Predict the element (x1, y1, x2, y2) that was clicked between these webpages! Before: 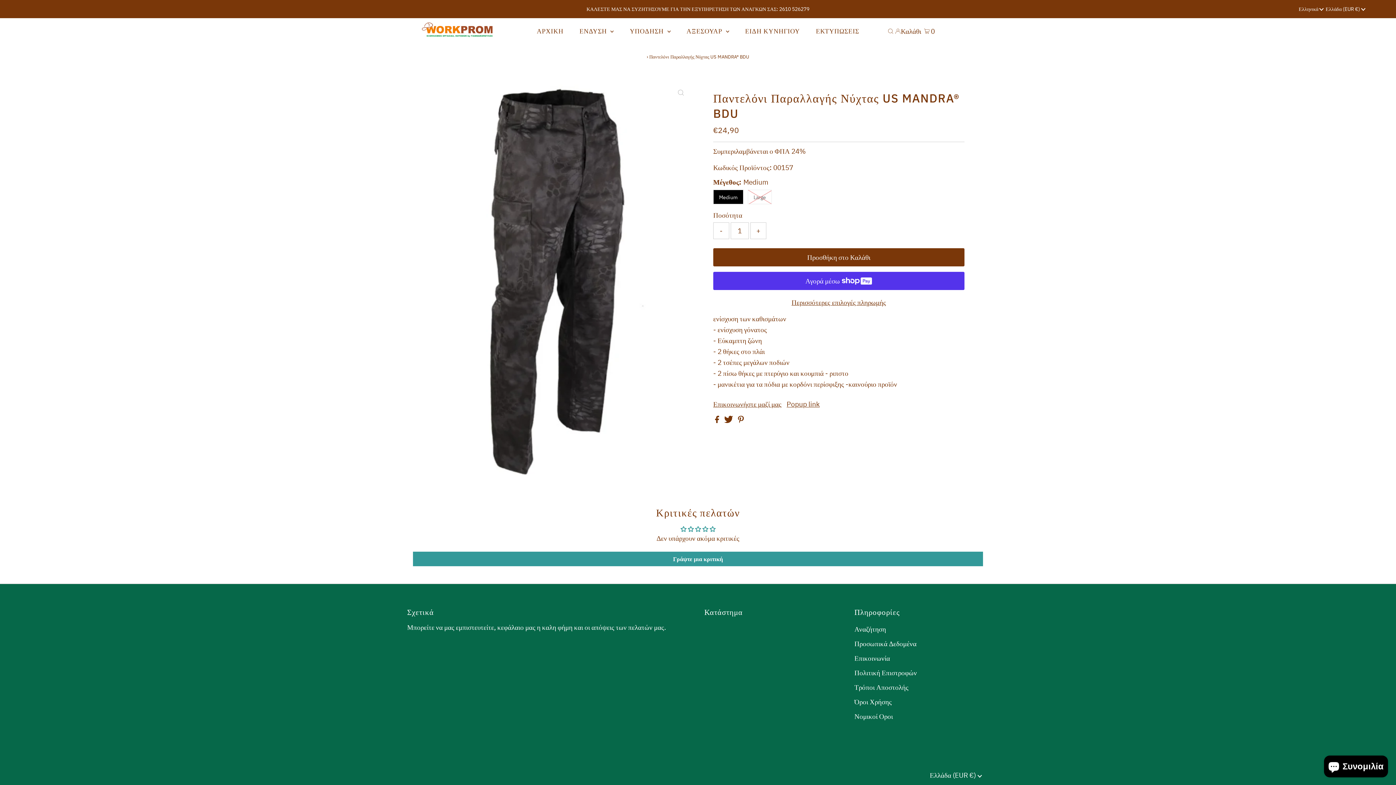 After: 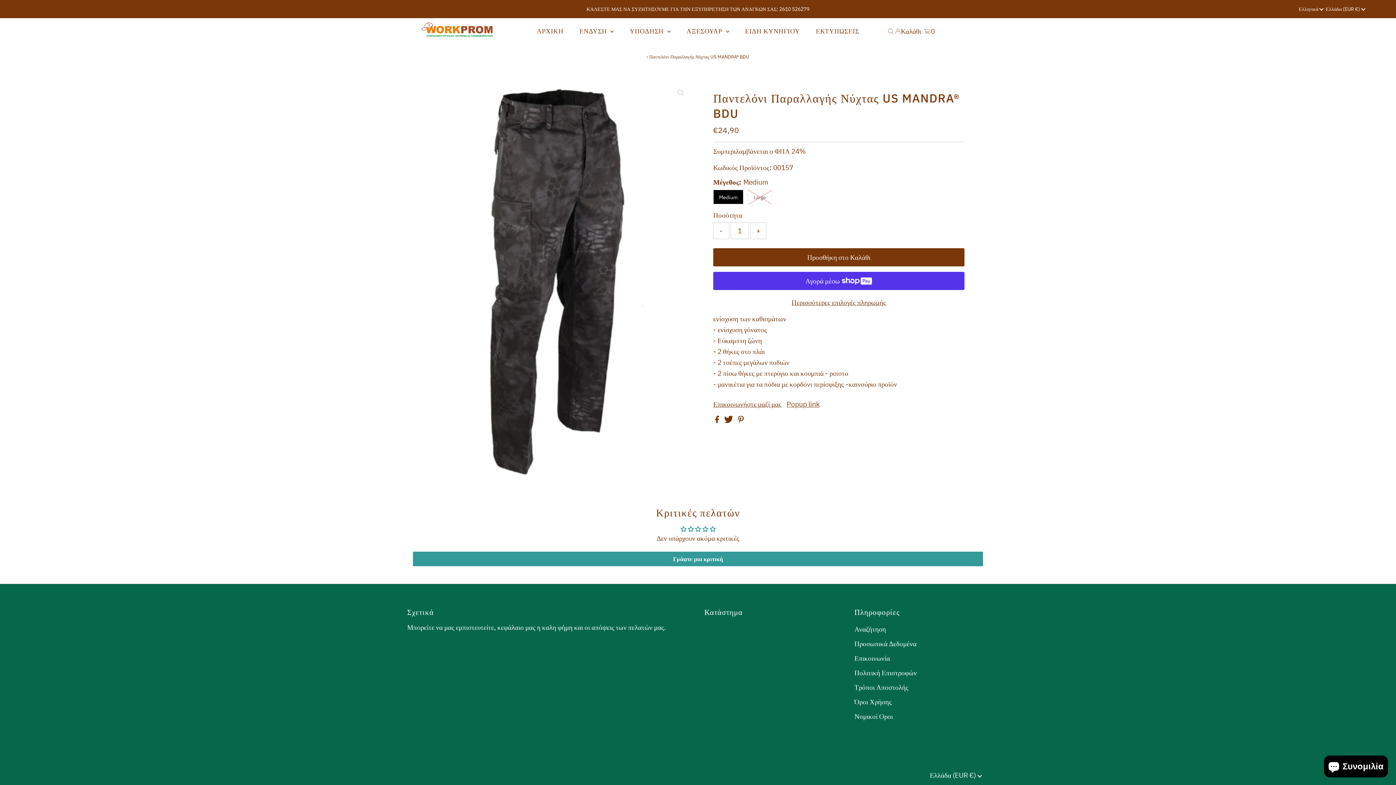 Action: bbox: (738, 416, 743, 425)